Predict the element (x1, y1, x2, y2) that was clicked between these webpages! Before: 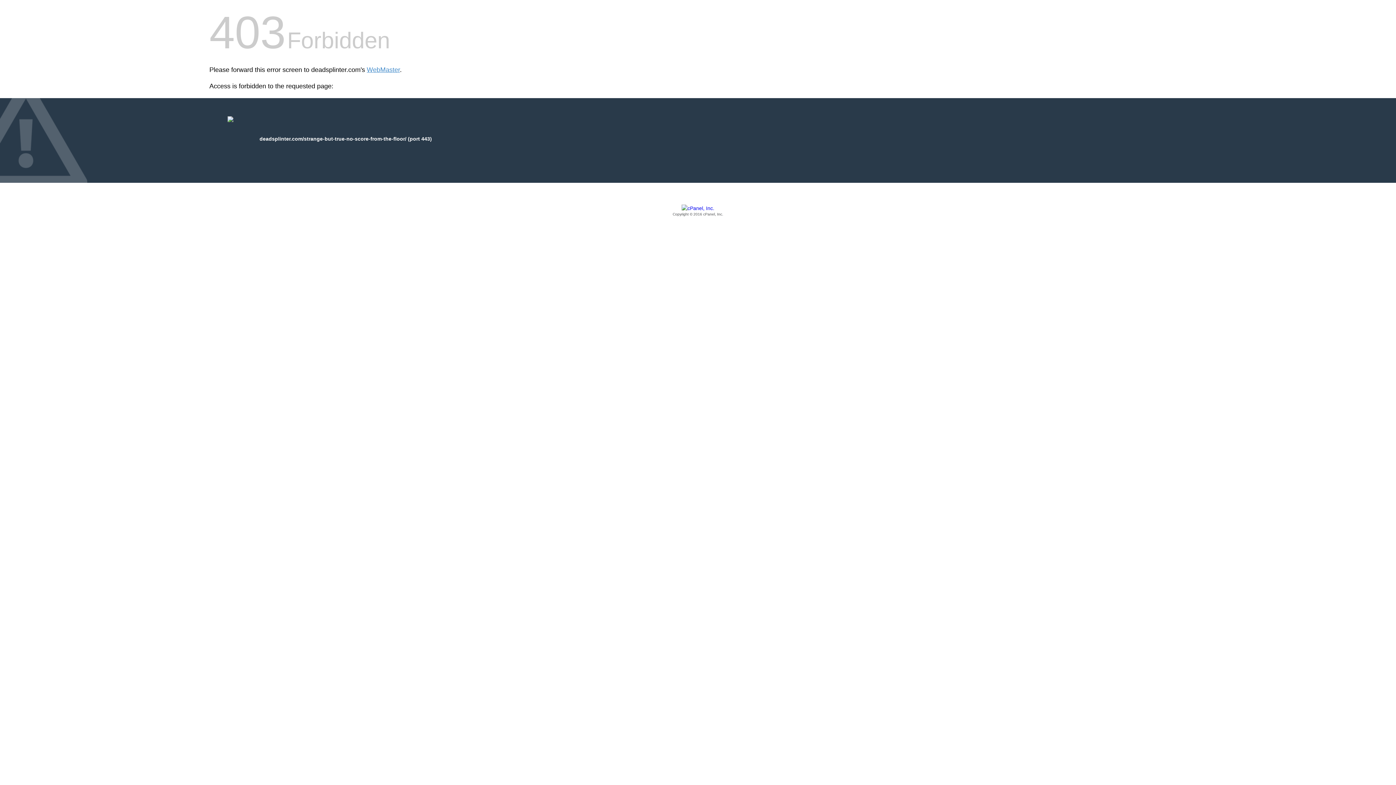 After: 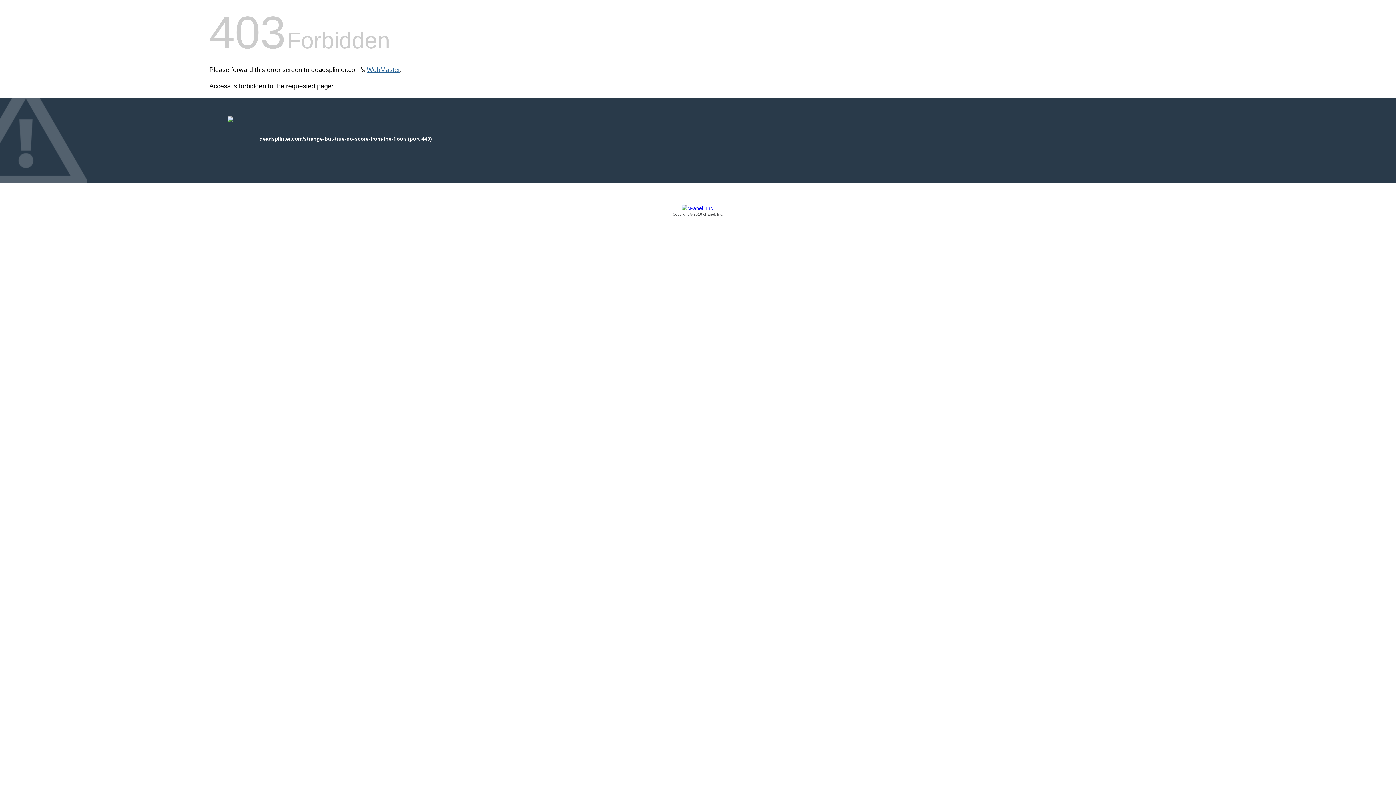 Action: label: WebMaster bbox: (366, 66, 400, 73)